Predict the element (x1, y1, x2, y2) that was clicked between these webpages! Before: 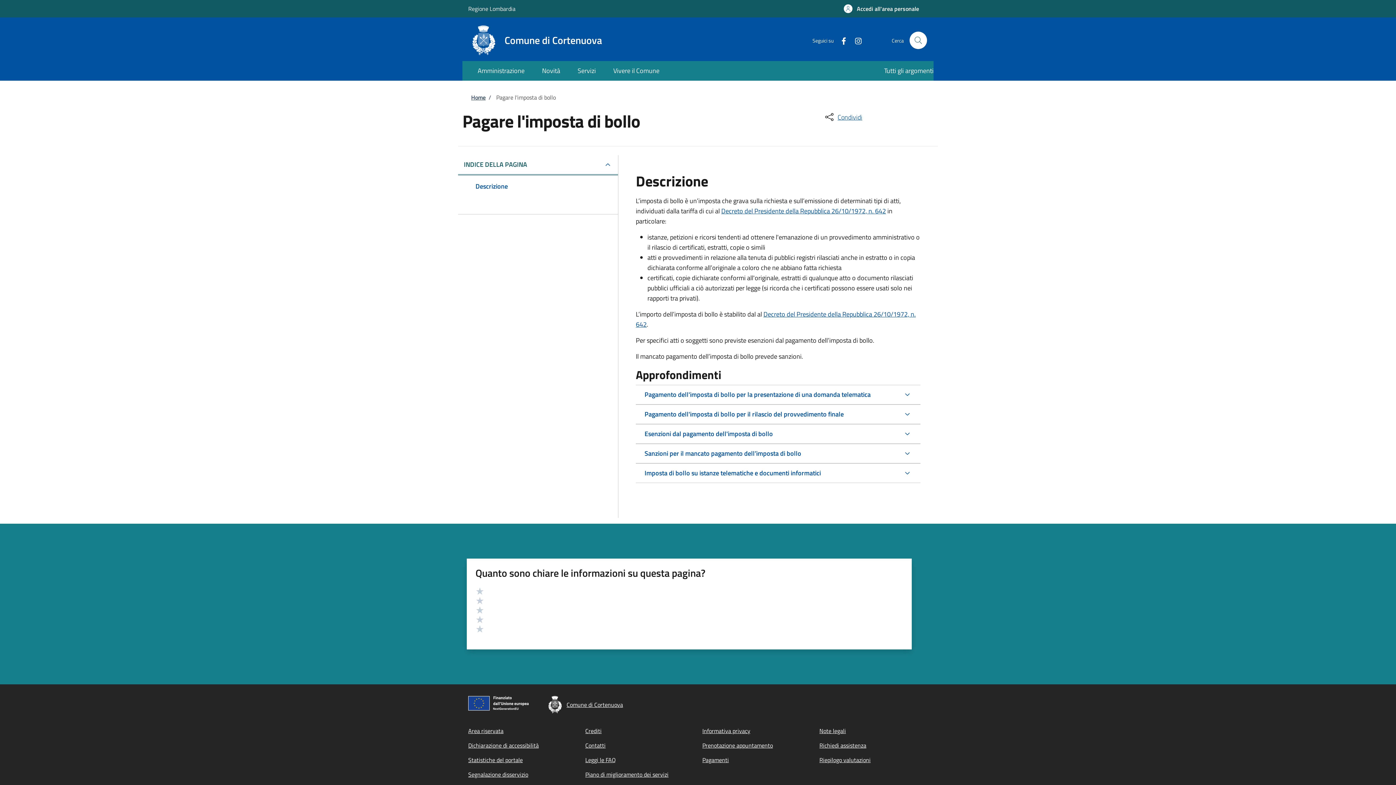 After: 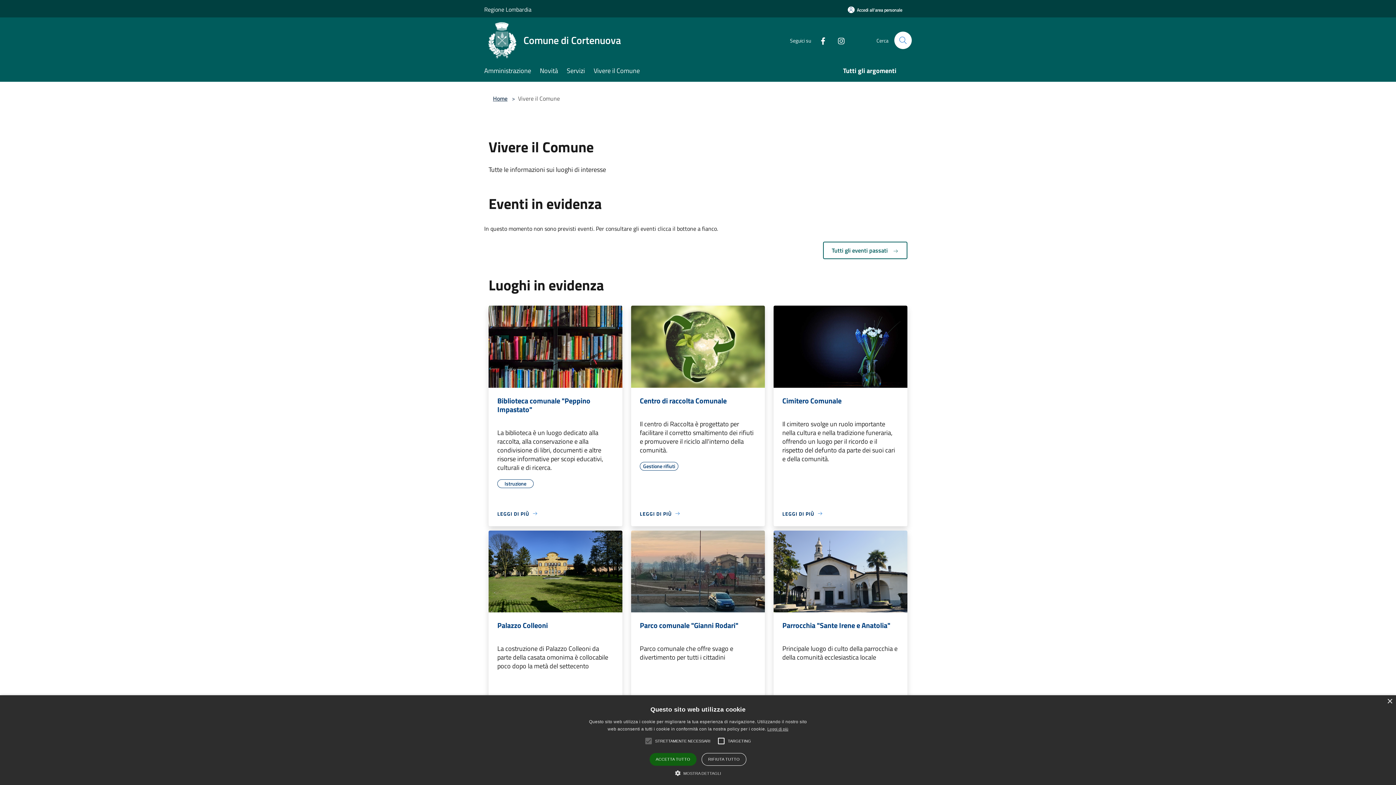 Action: label: Vivere il Comune bbox: (604, 61, 659, 80)